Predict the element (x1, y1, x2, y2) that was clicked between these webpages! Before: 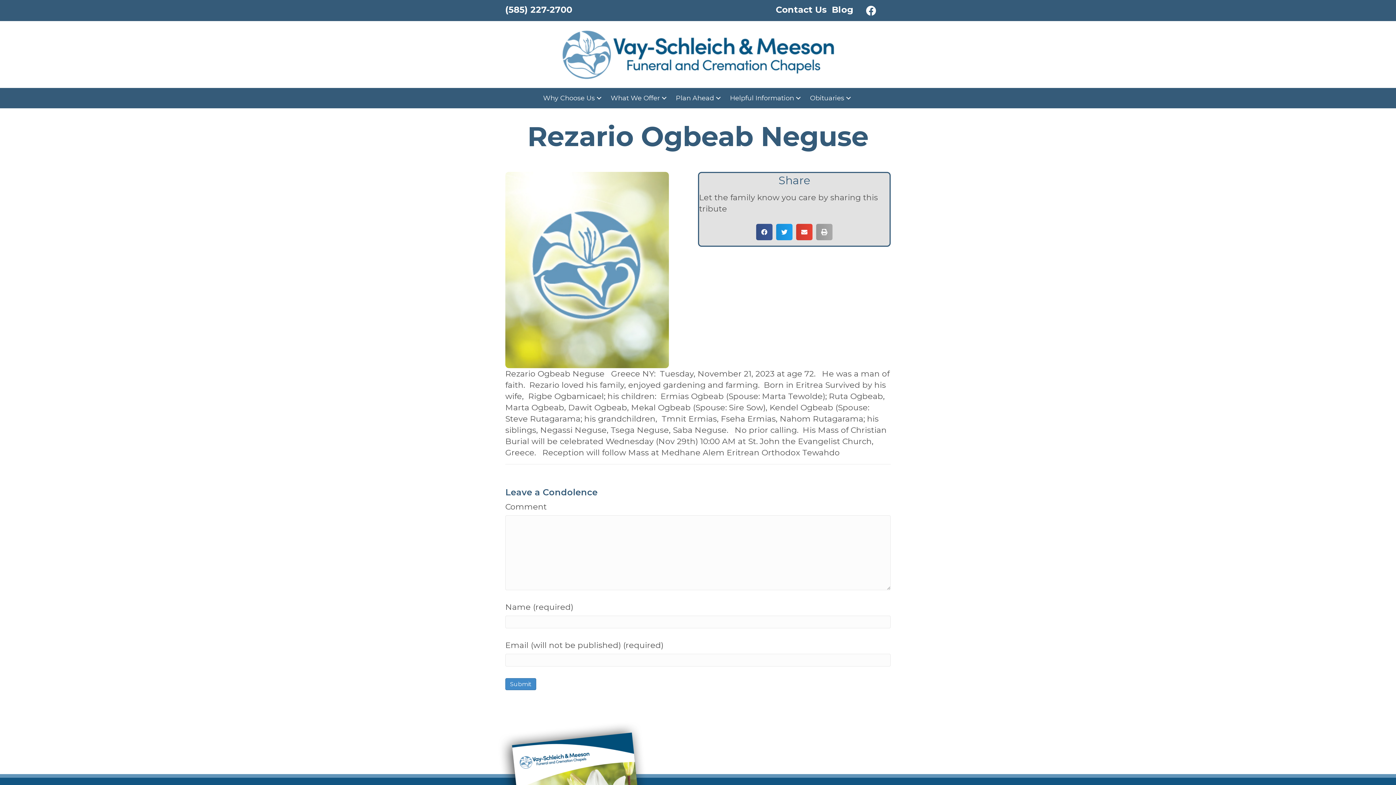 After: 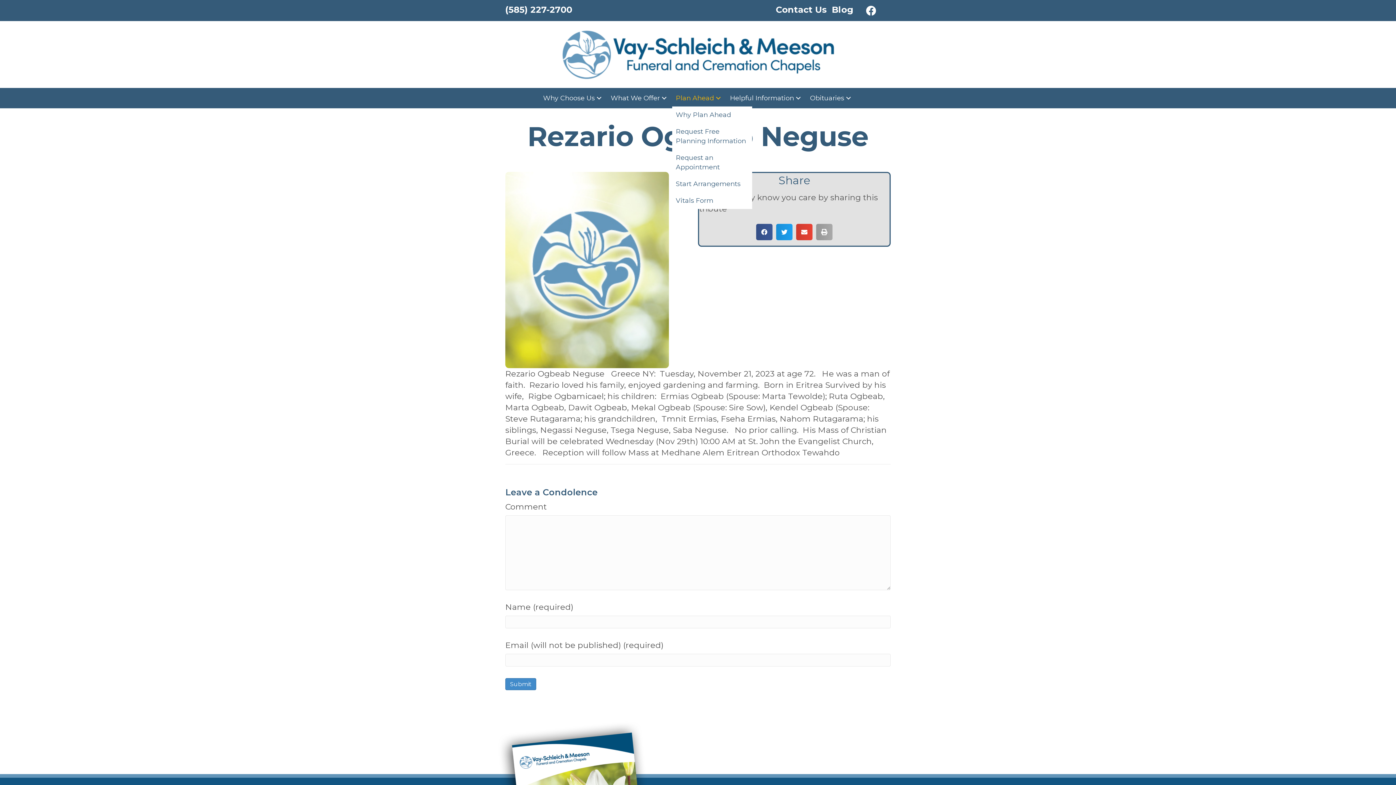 Action: label: Plan Ahead bbox: (672, 89, 726, 106)